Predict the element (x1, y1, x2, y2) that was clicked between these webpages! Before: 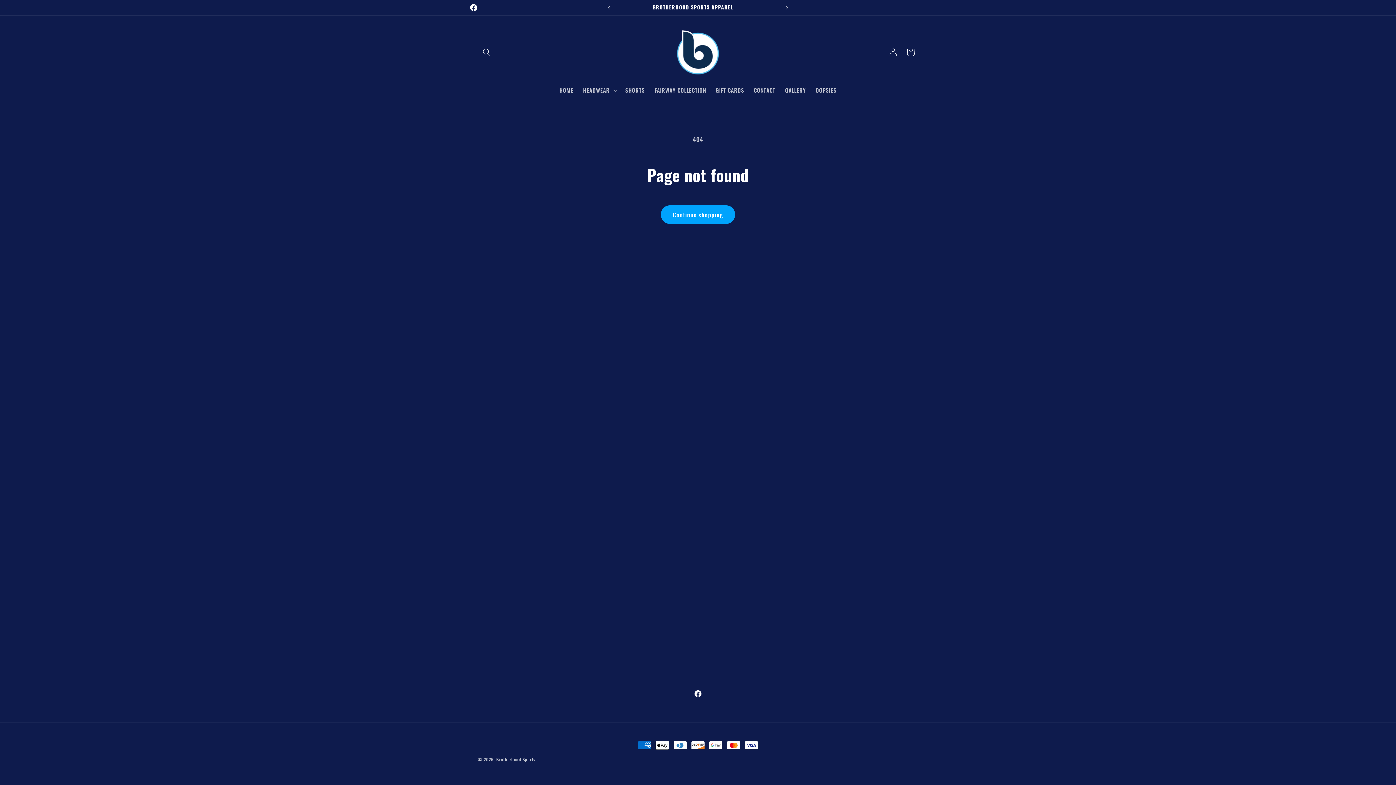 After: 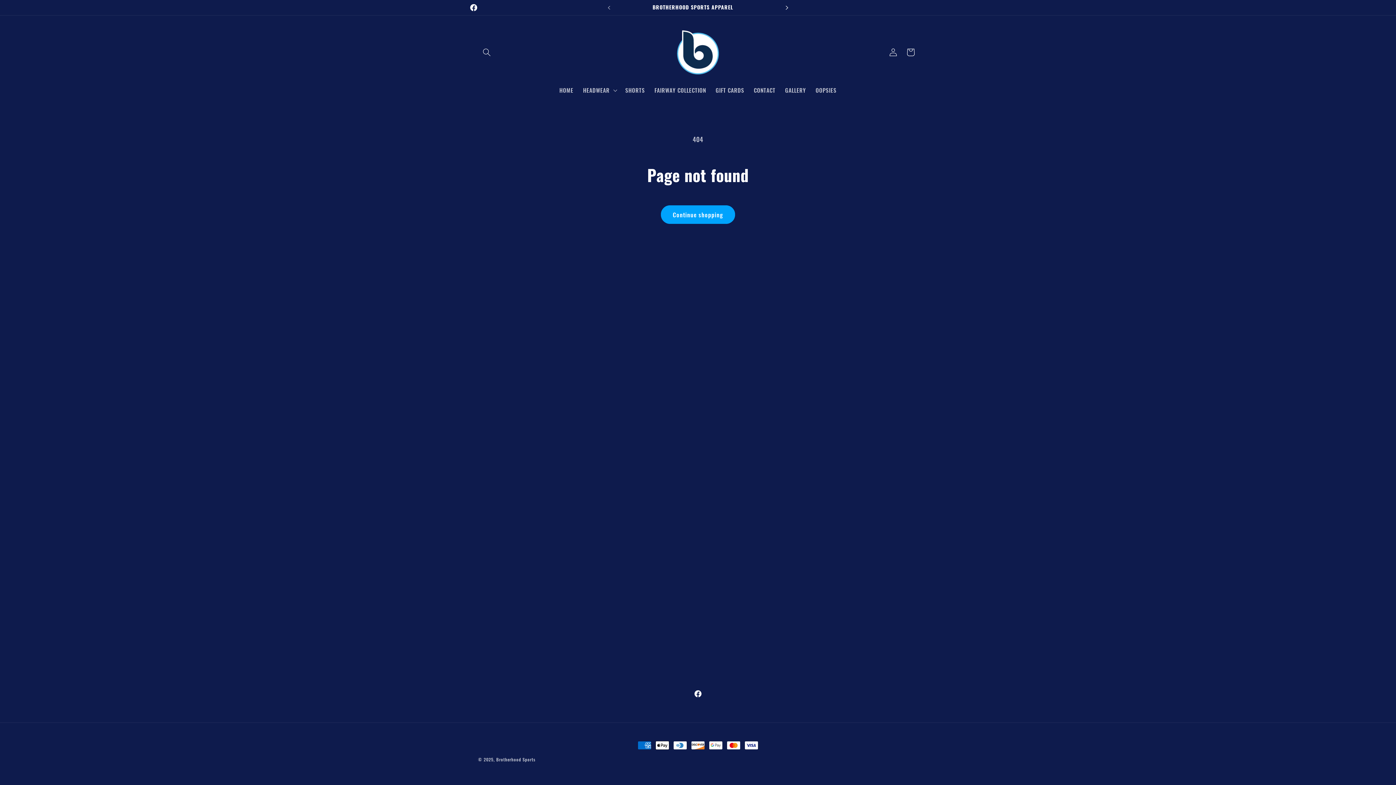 Action: label: Next announcement bbox: (779, 0, 795, 15)